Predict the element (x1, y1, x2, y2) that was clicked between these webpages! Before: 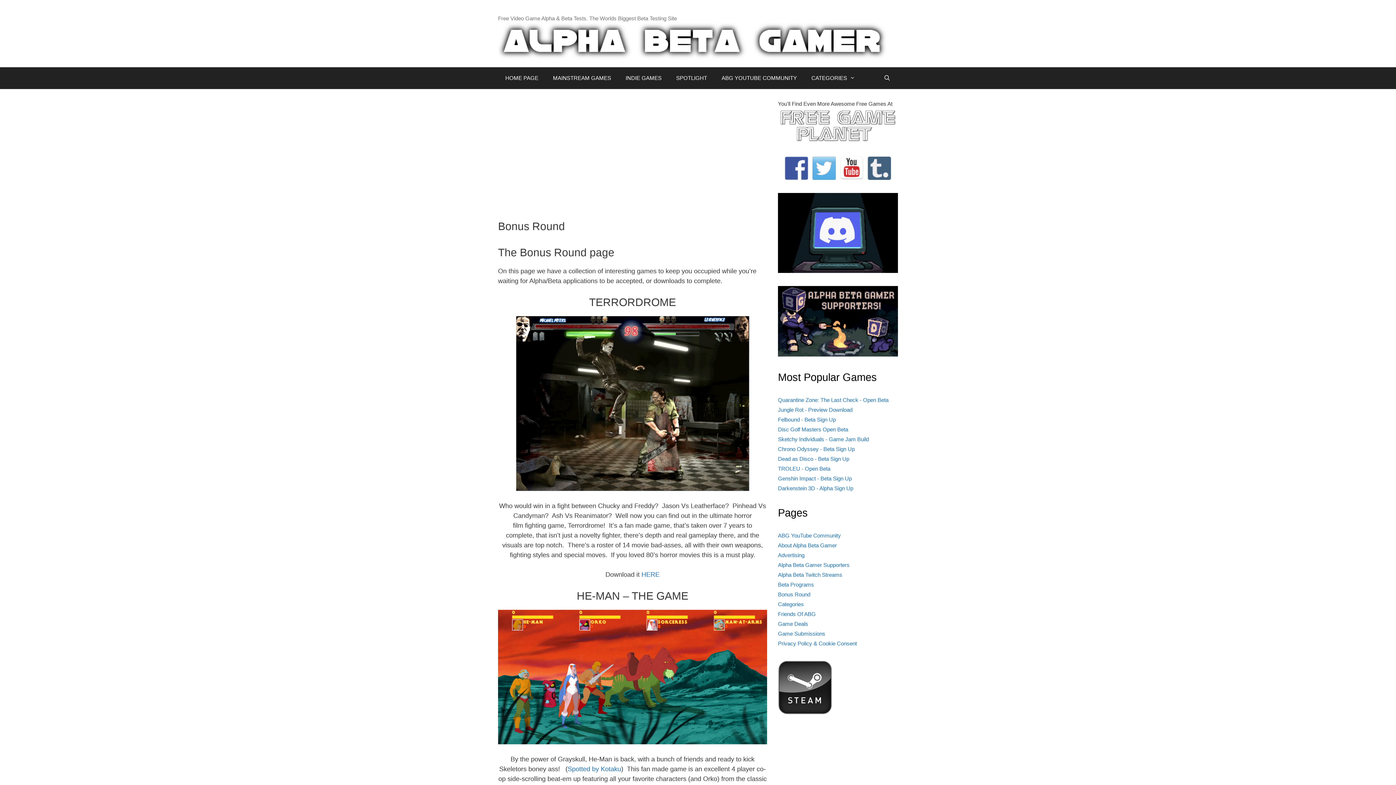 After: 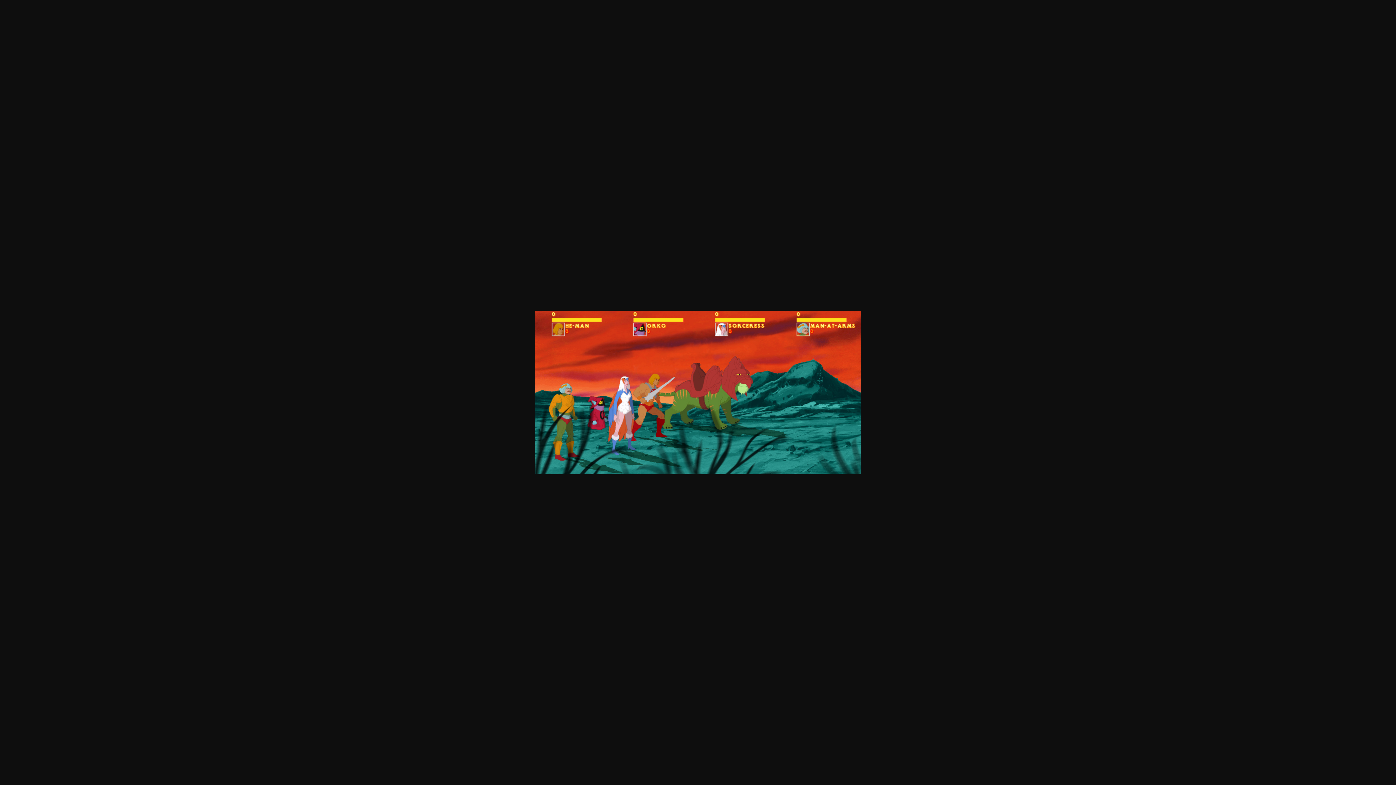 Action: bbox: (498, 734, 767, 746)